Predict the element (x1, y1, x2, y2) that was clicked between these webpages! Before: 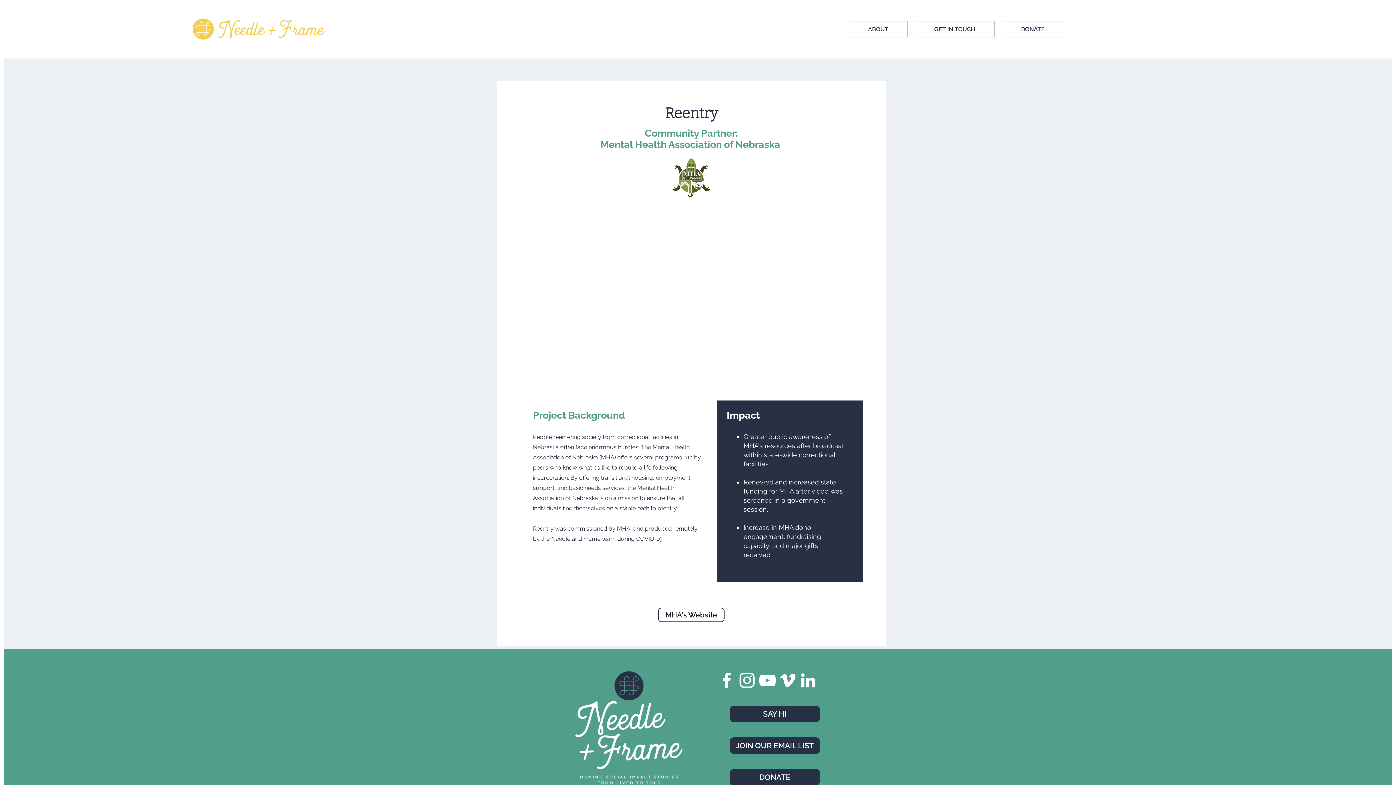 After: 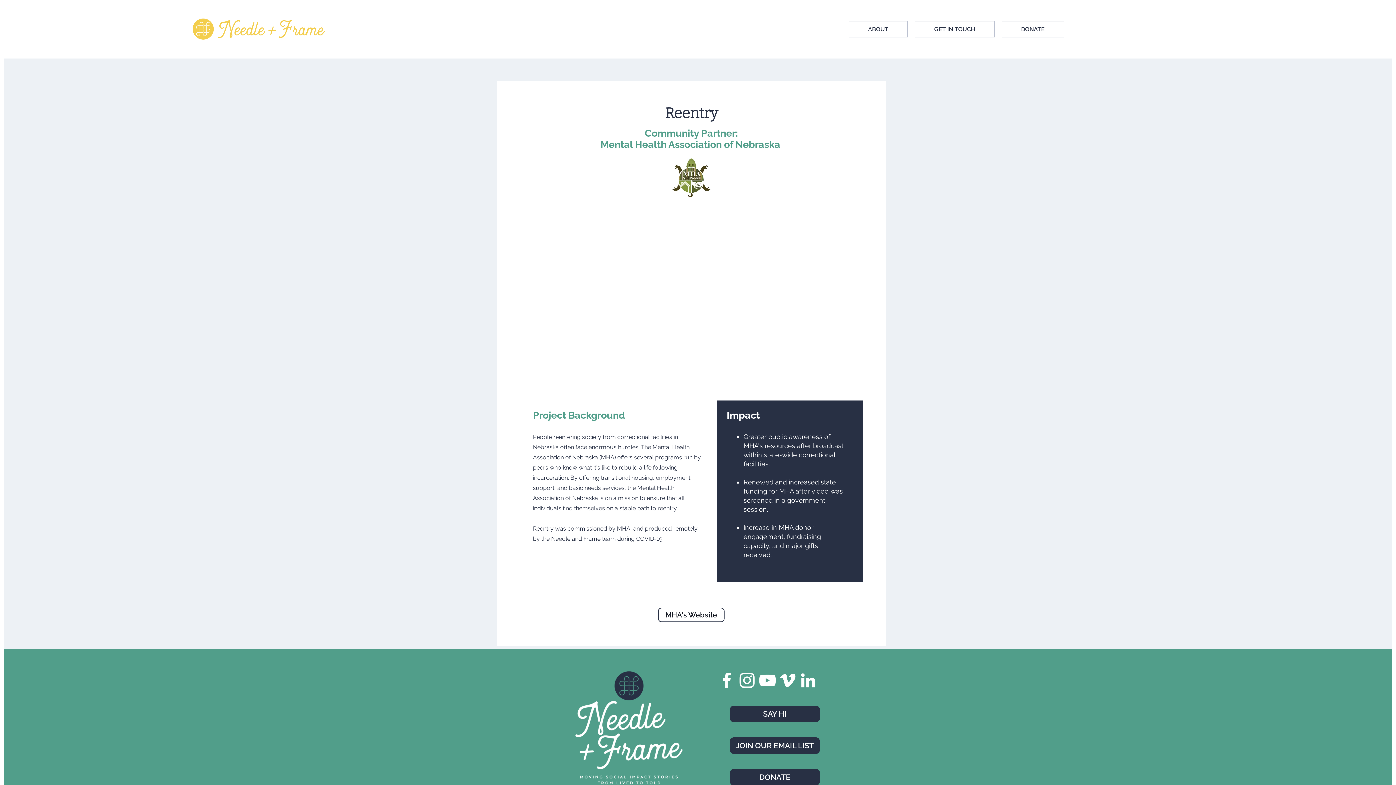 Action: label: GET IN TOUCH bbox: (915, 21, 994, 37)